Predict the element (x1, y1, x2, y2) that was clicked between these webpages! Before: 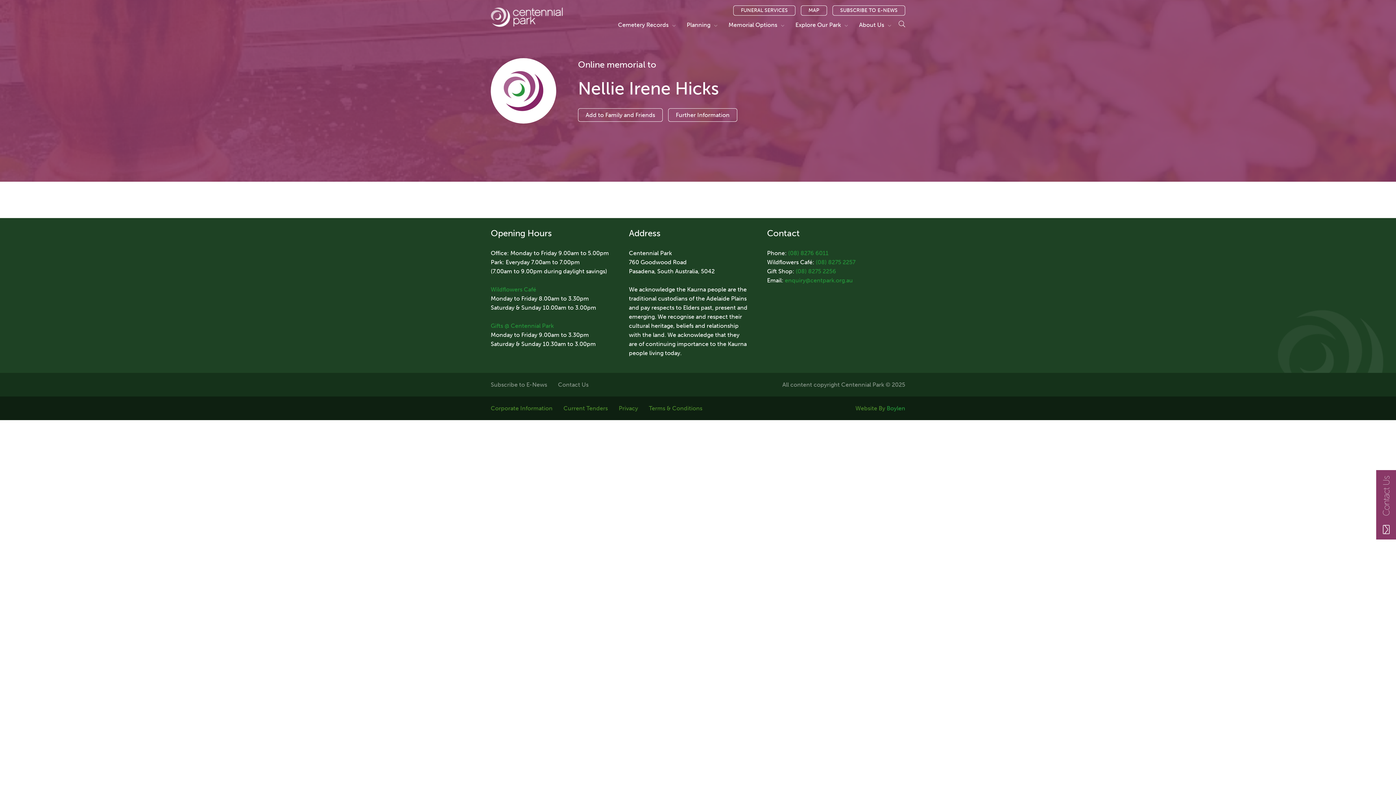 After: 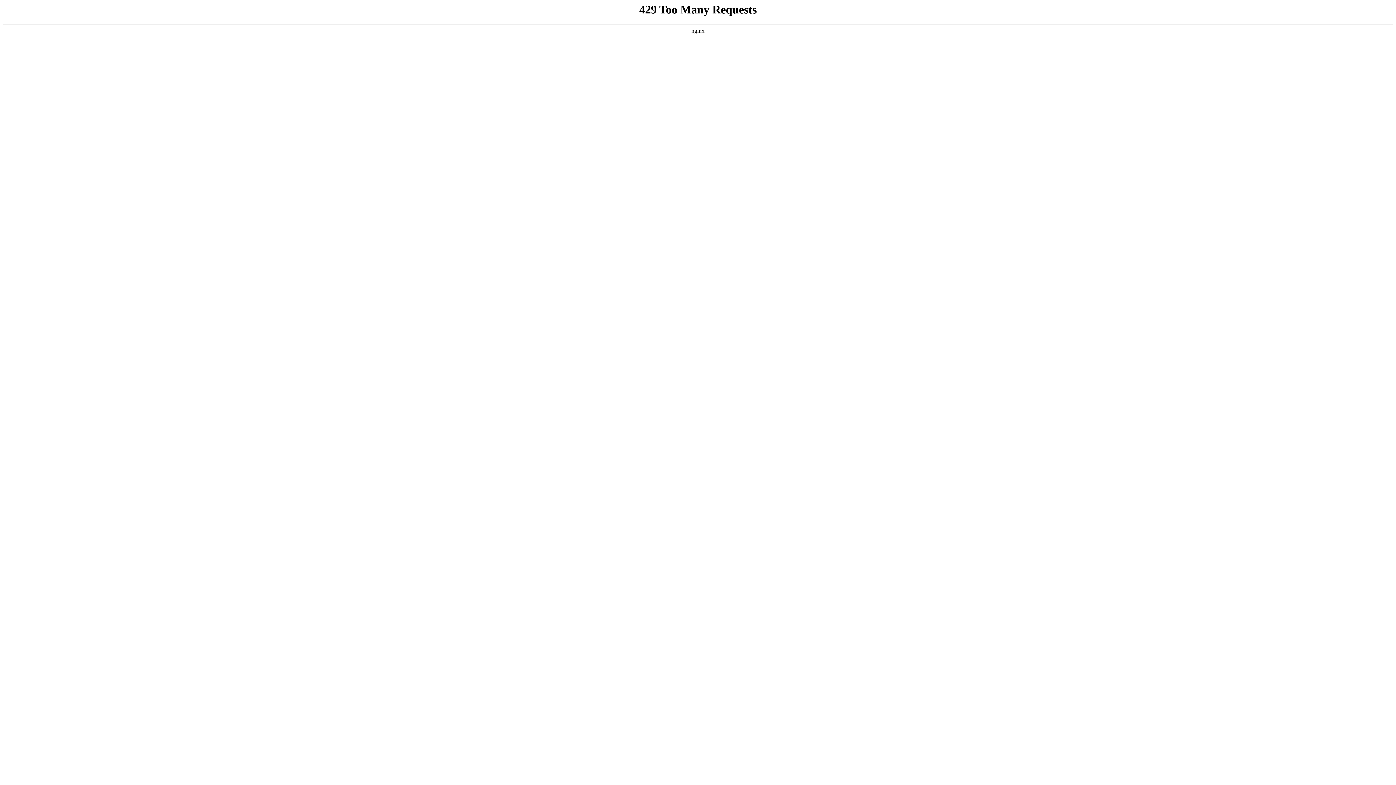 Action: bbox: (618, 405, 638, 412) label: Privacy